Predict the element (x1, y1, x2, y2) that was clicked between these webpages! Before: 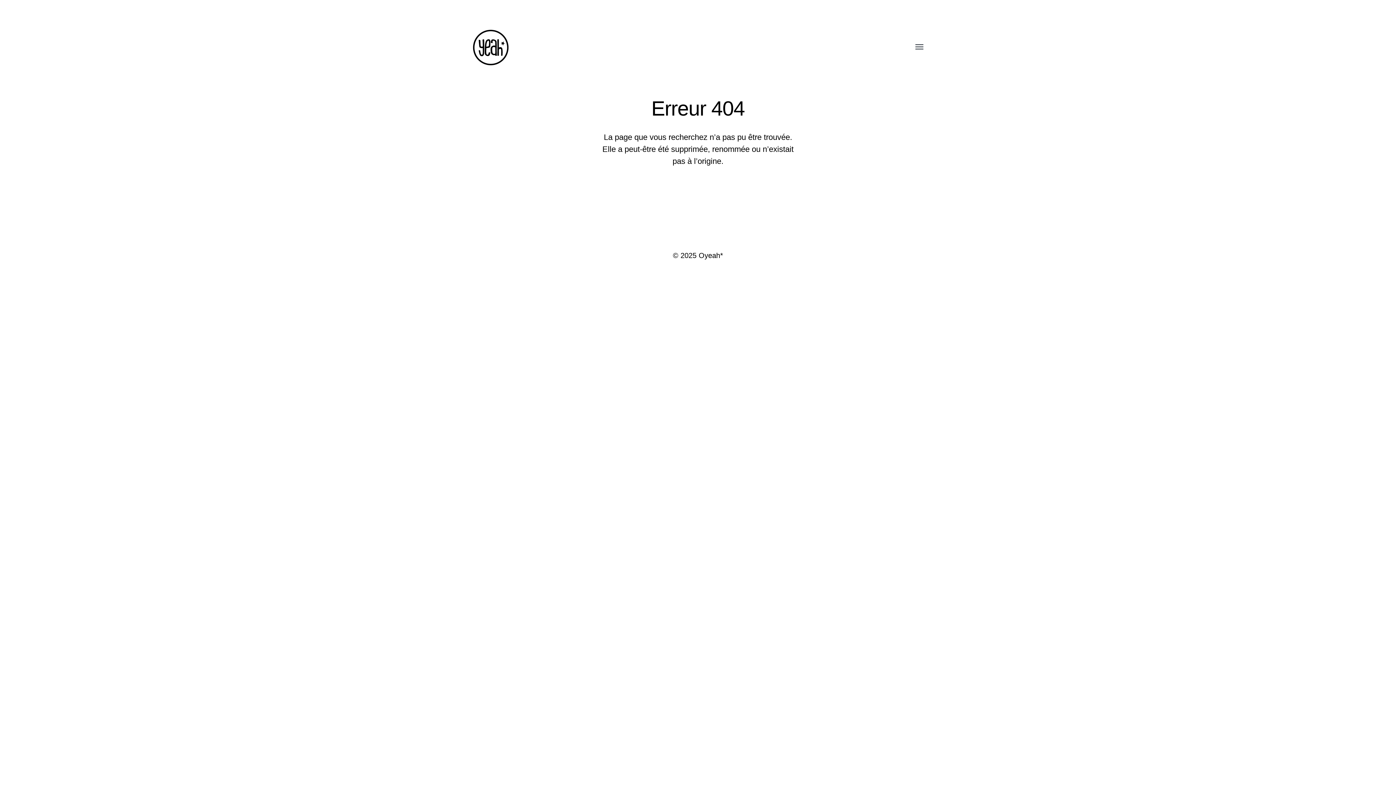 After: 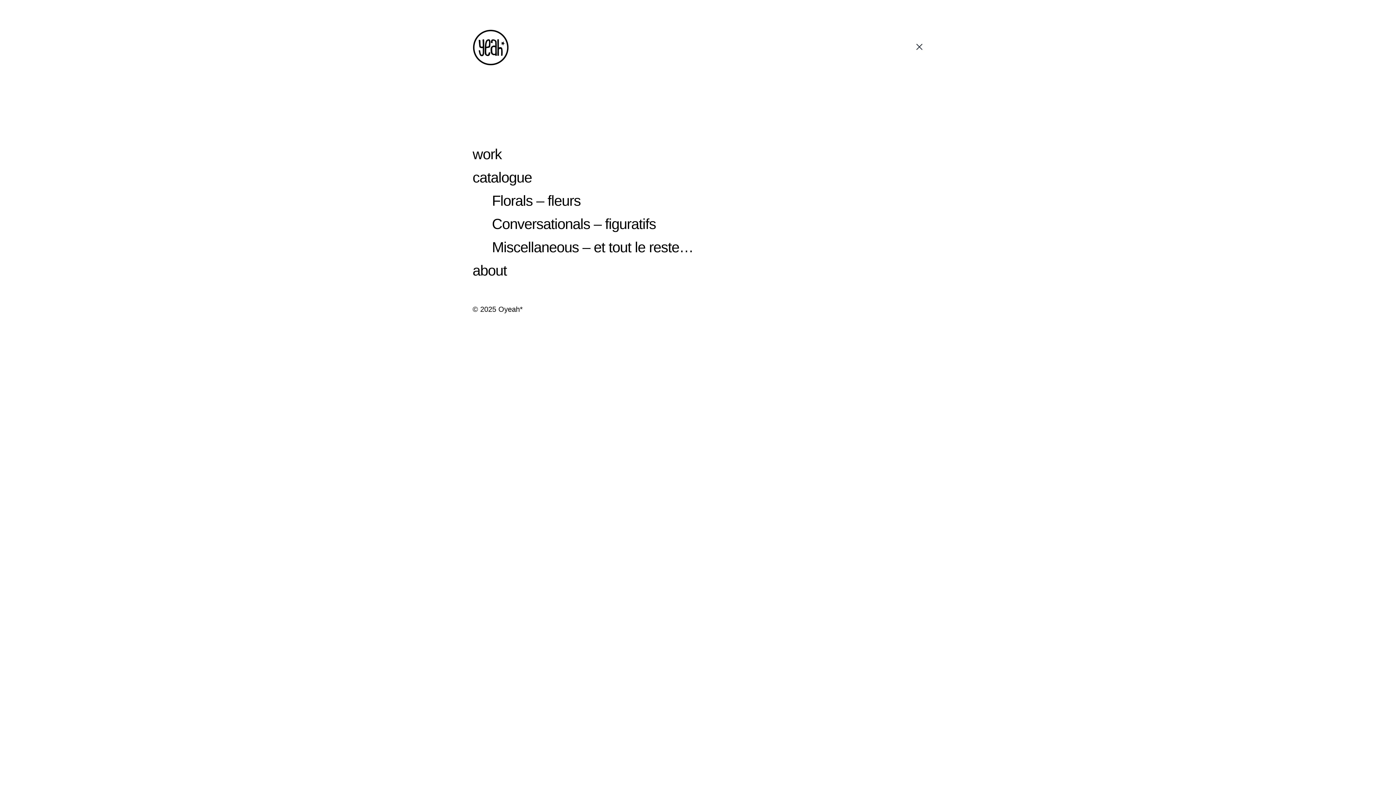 Action: bbox: (905, 41, 923, 52) label: Afficher/masquer le menu